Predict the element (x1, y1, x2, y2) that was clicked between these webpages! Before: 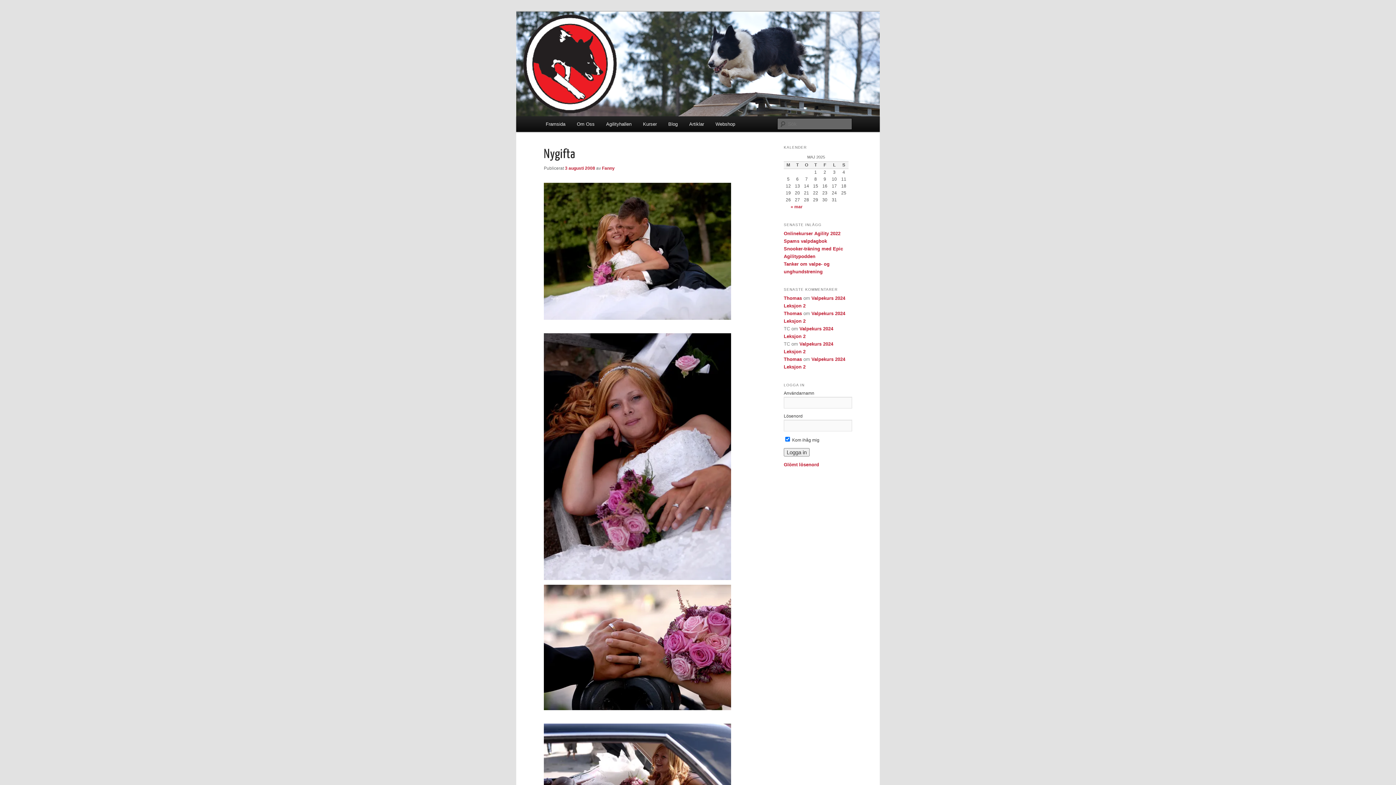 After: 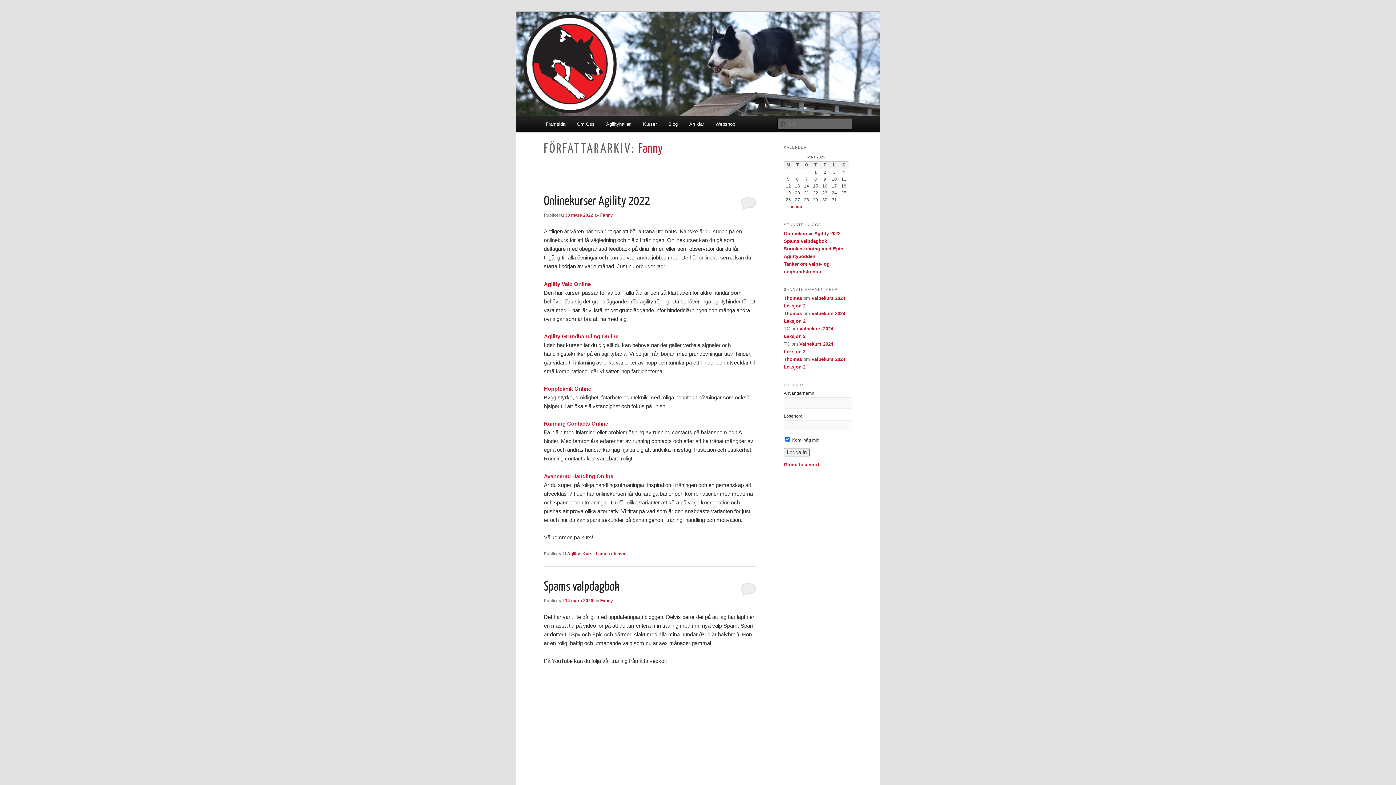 Action: label: Fanny bbox: (602, 165, 614, 170)